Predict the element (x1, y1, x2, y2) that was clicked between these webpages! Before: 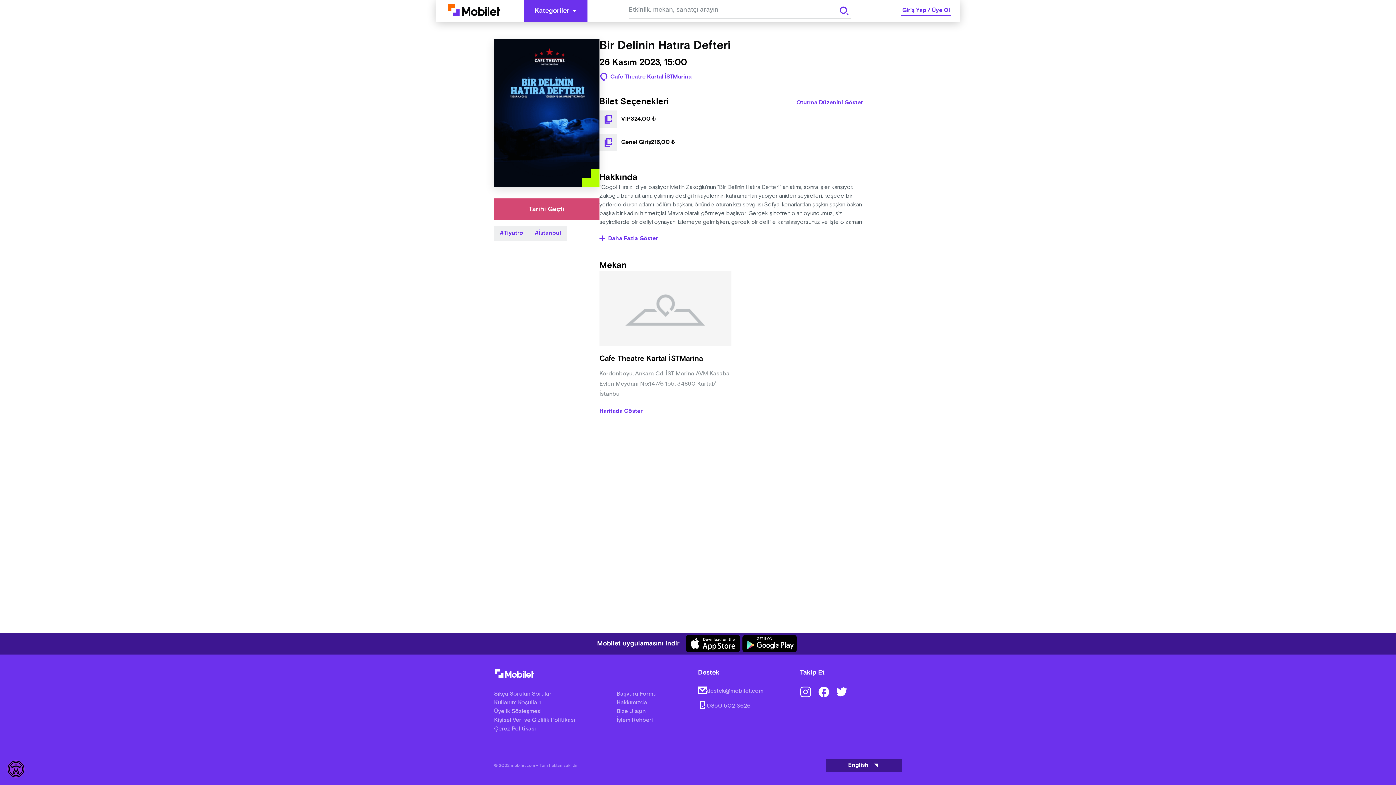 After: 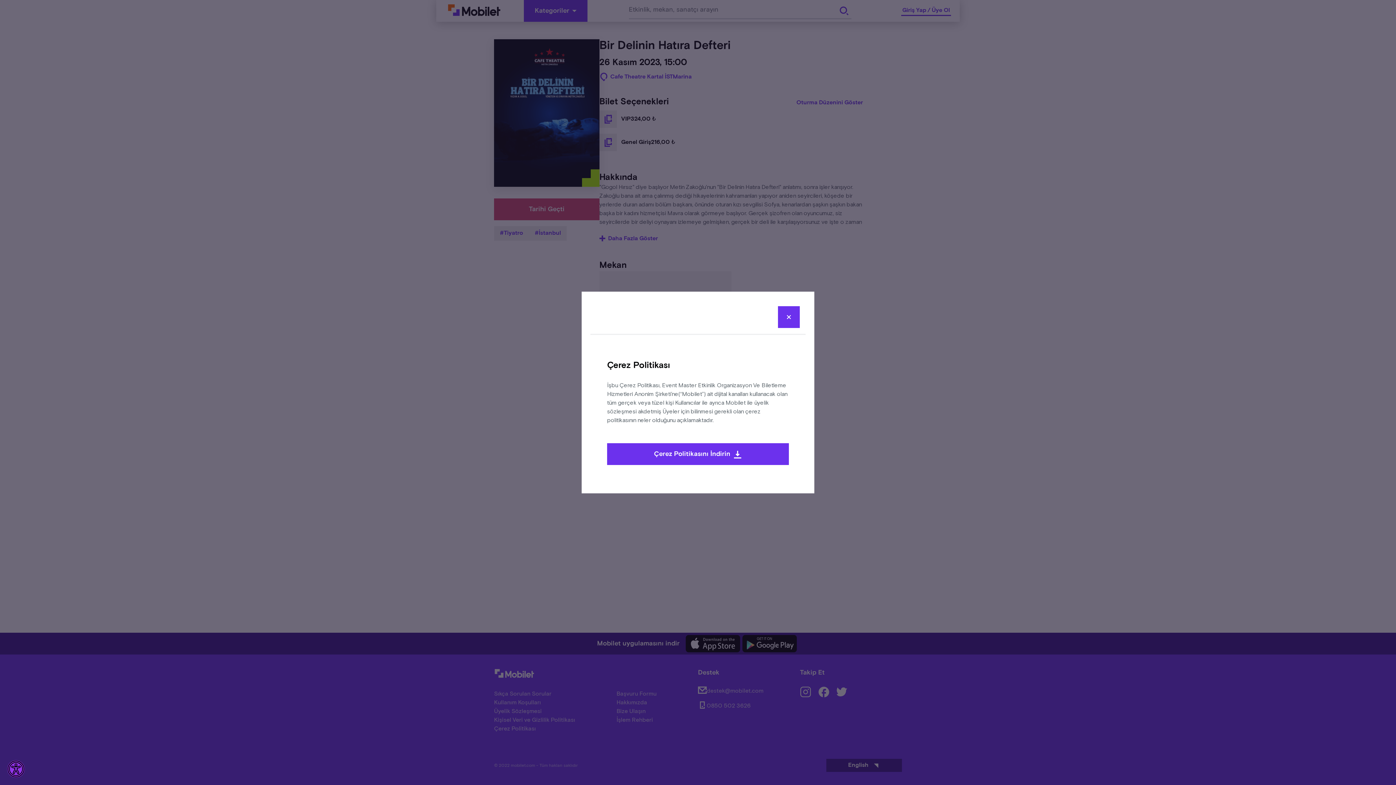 Action: bbox: (494, 725, 616, 733) label: Çerez Politikası